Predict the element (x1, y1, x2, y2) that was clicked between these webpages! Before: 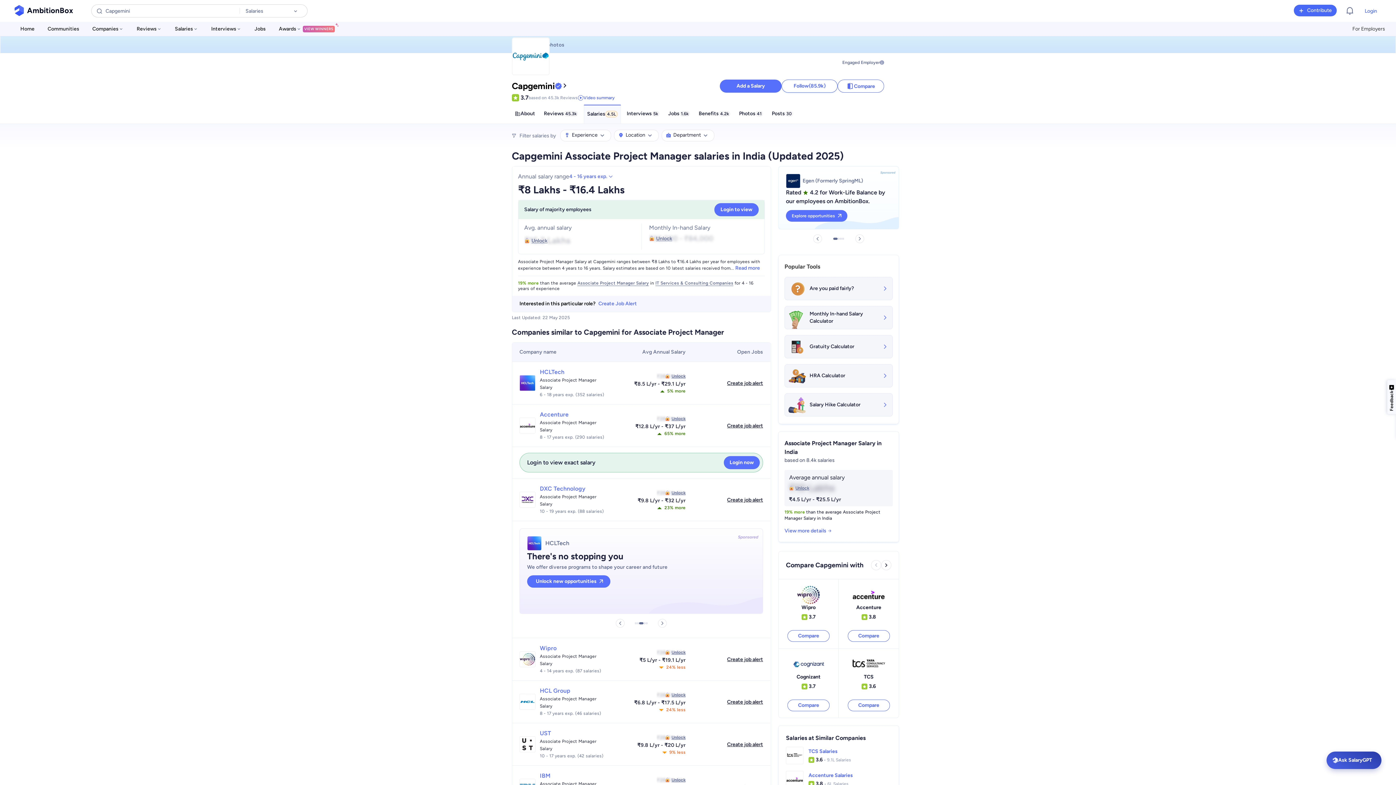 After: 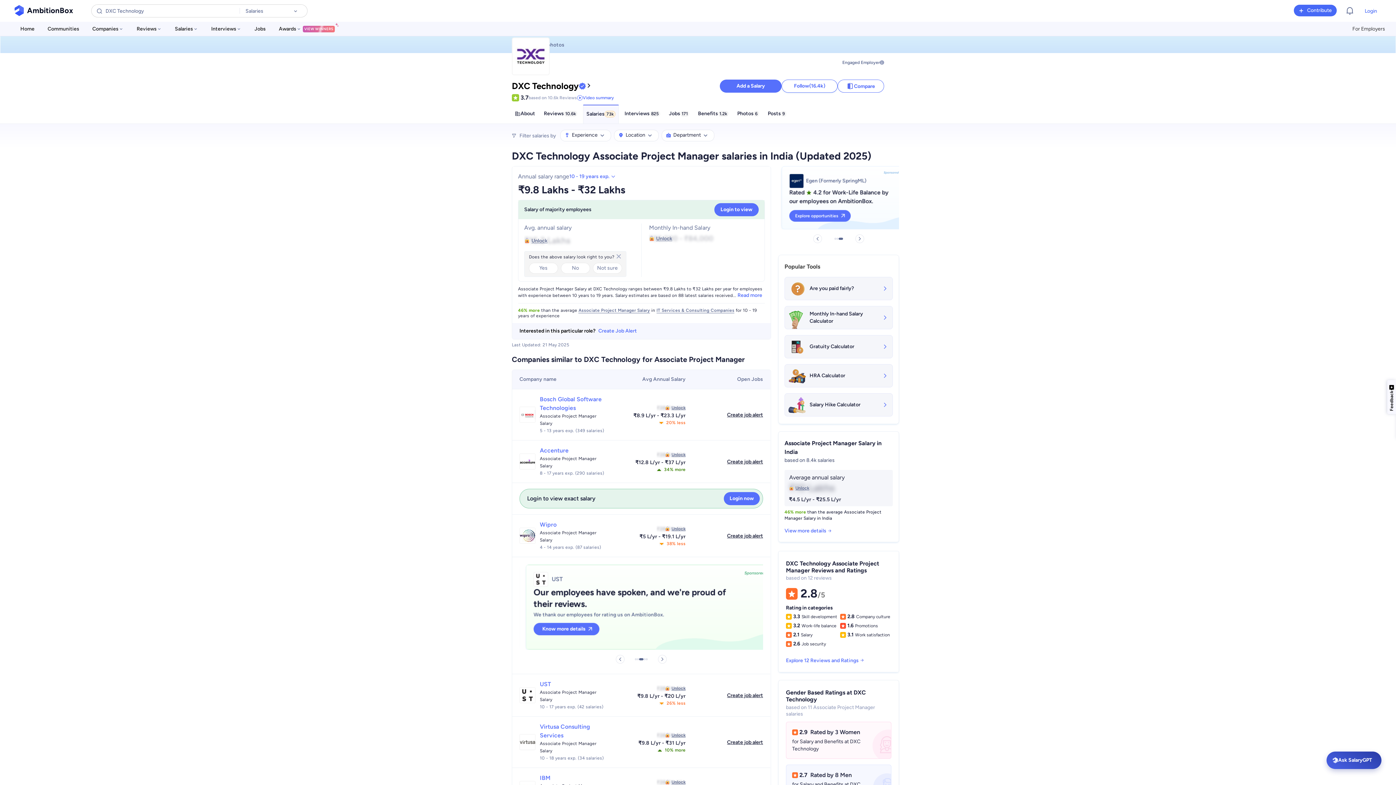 Action: bbox: (540, 485, 608, 508) label: DXC Technology
Associate Project Manager Salary